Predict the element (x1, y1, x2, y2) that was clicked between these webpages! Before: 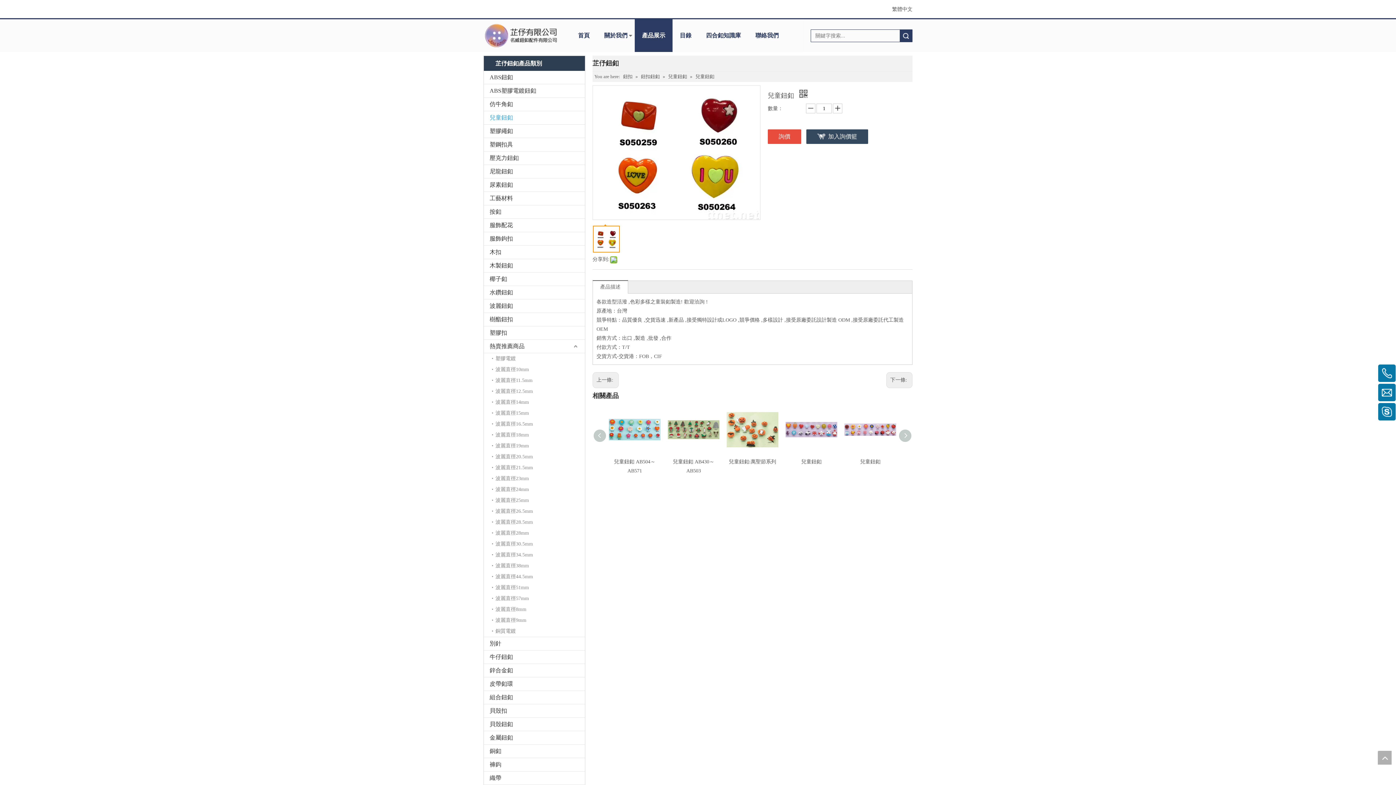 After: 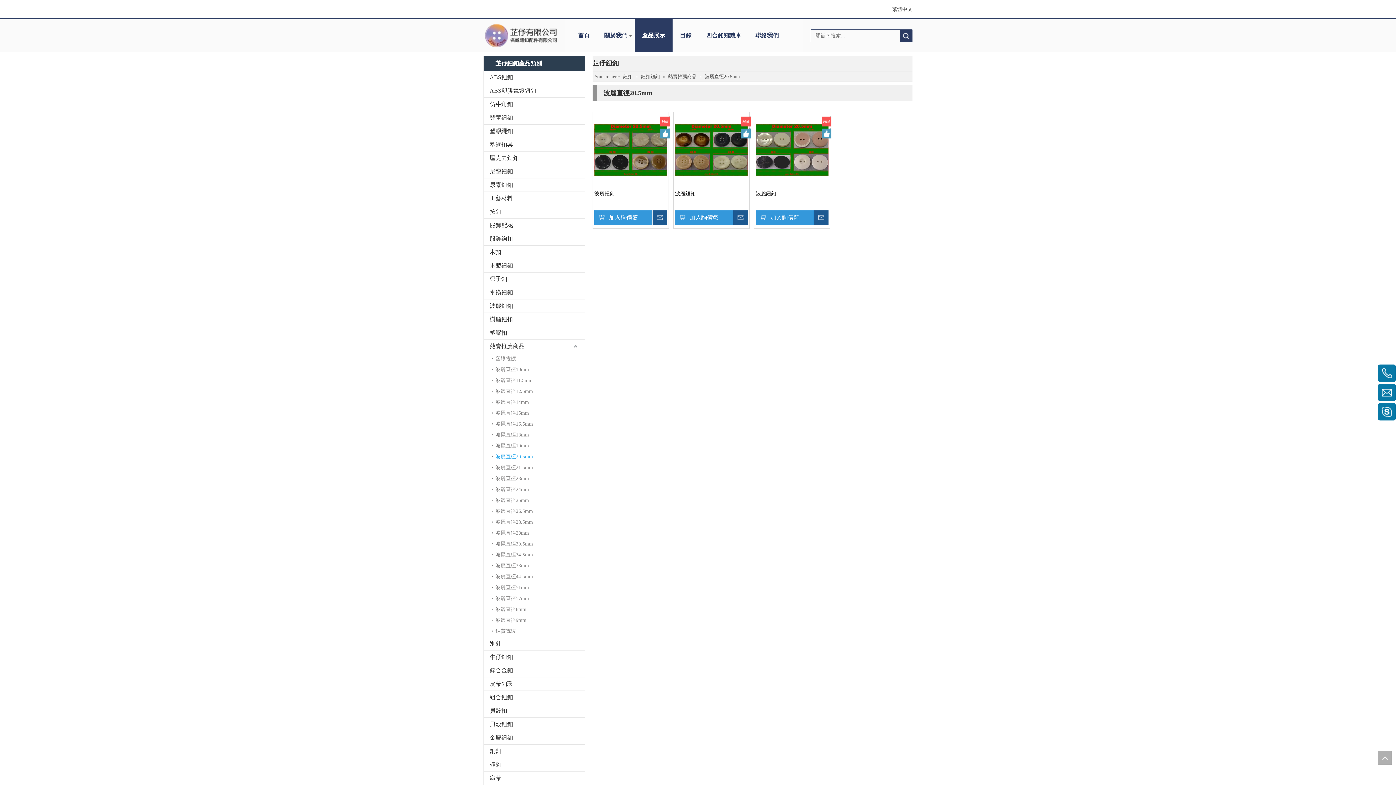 Action: label: 波麗直徑20.5mm bbox: (492, 451, 585, 462)